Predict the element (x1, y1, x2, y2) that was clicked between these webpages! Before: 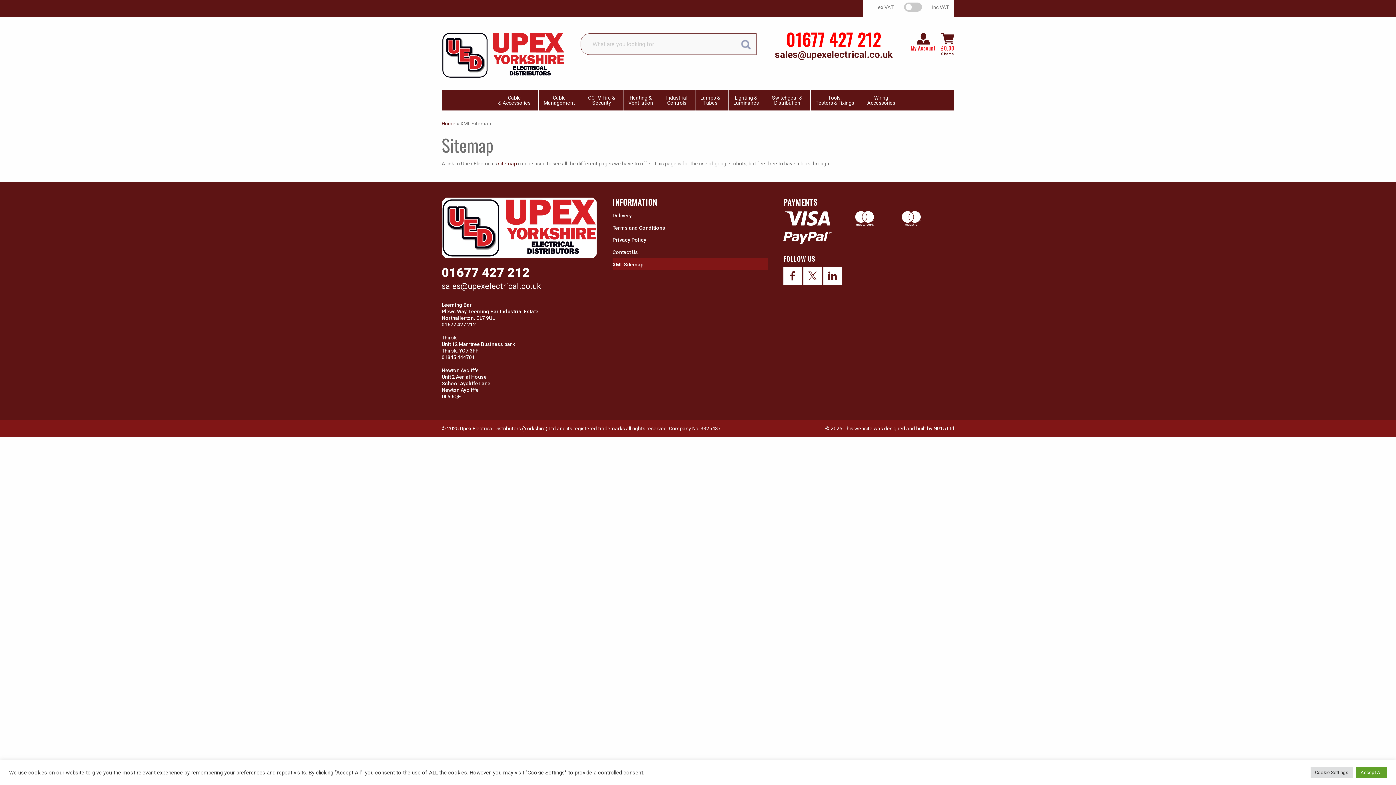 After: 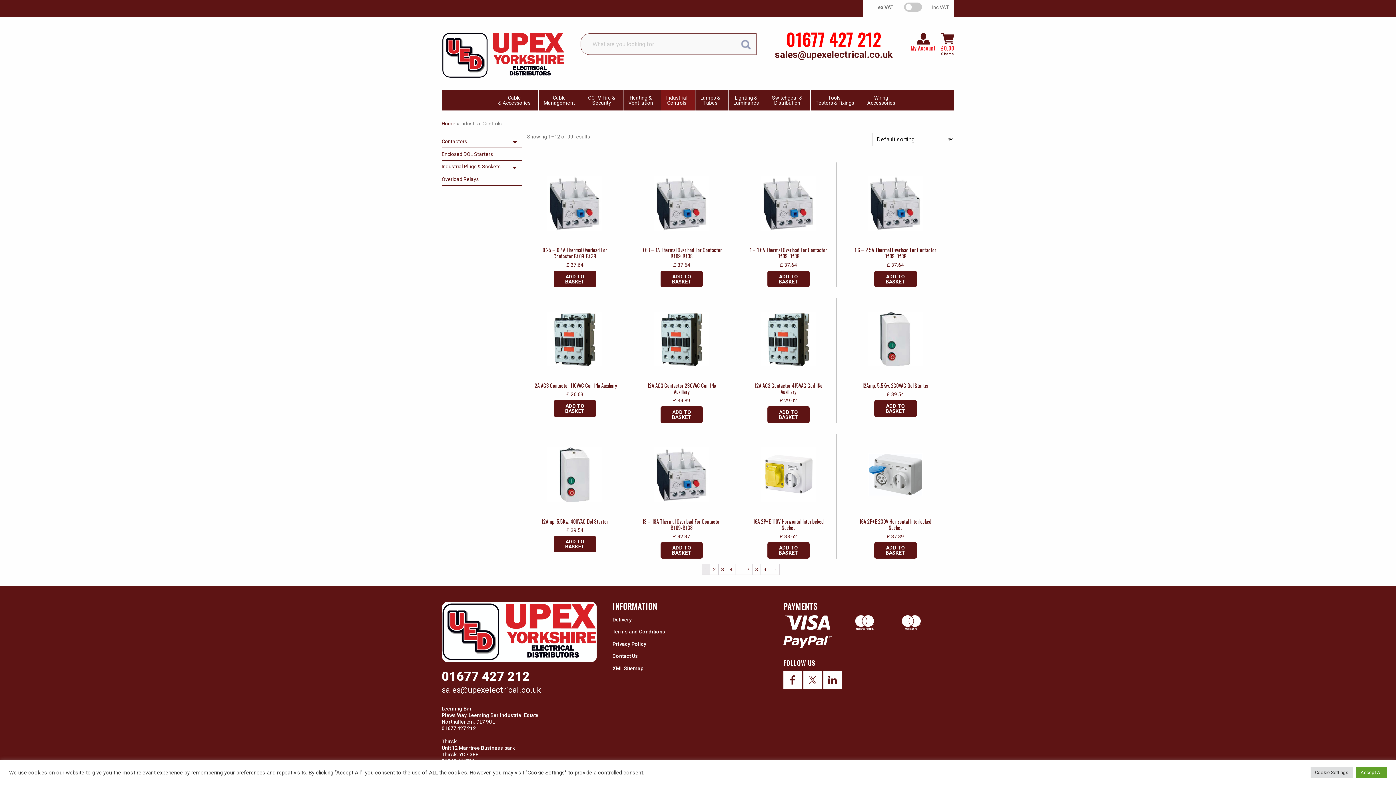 Action: label: Industrial
Controls bbox: (661, 90, 695, 110)